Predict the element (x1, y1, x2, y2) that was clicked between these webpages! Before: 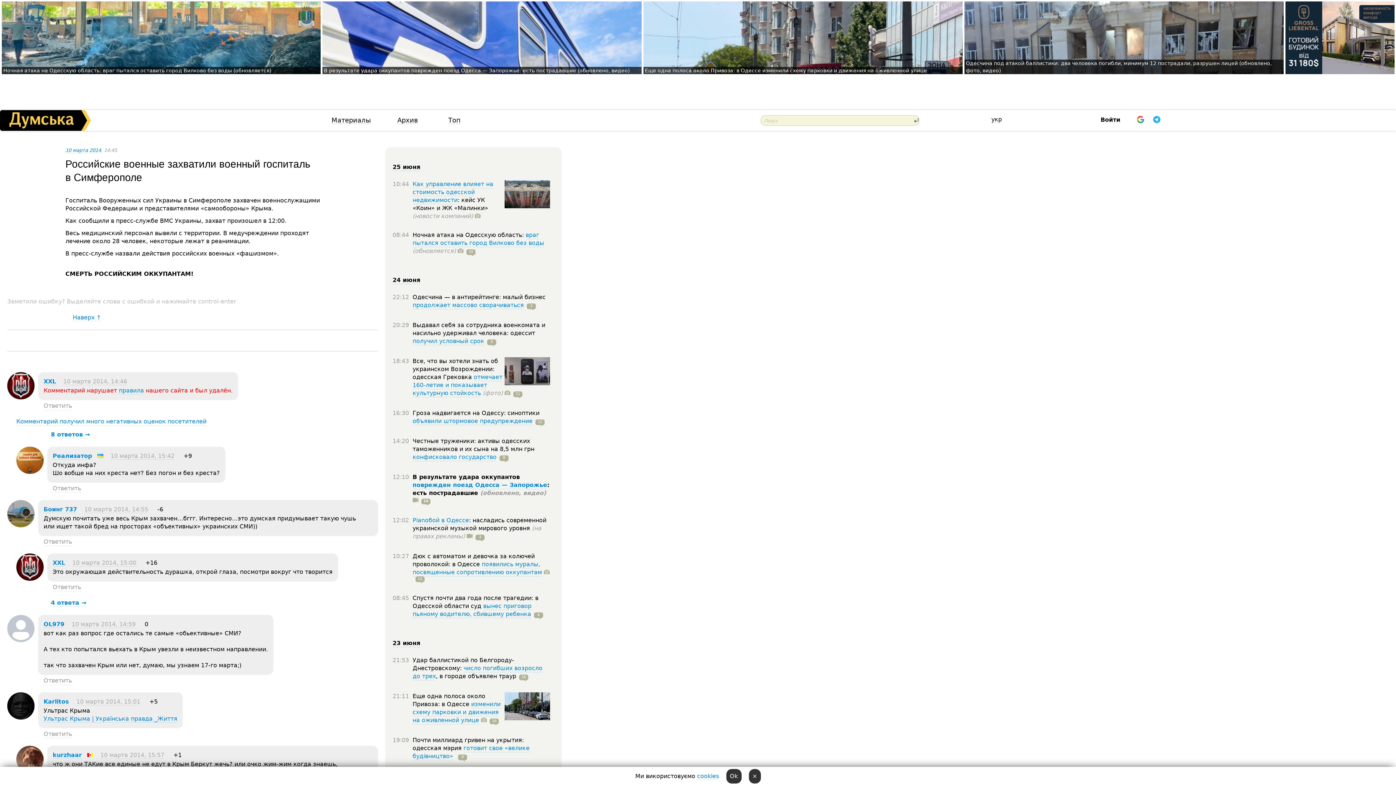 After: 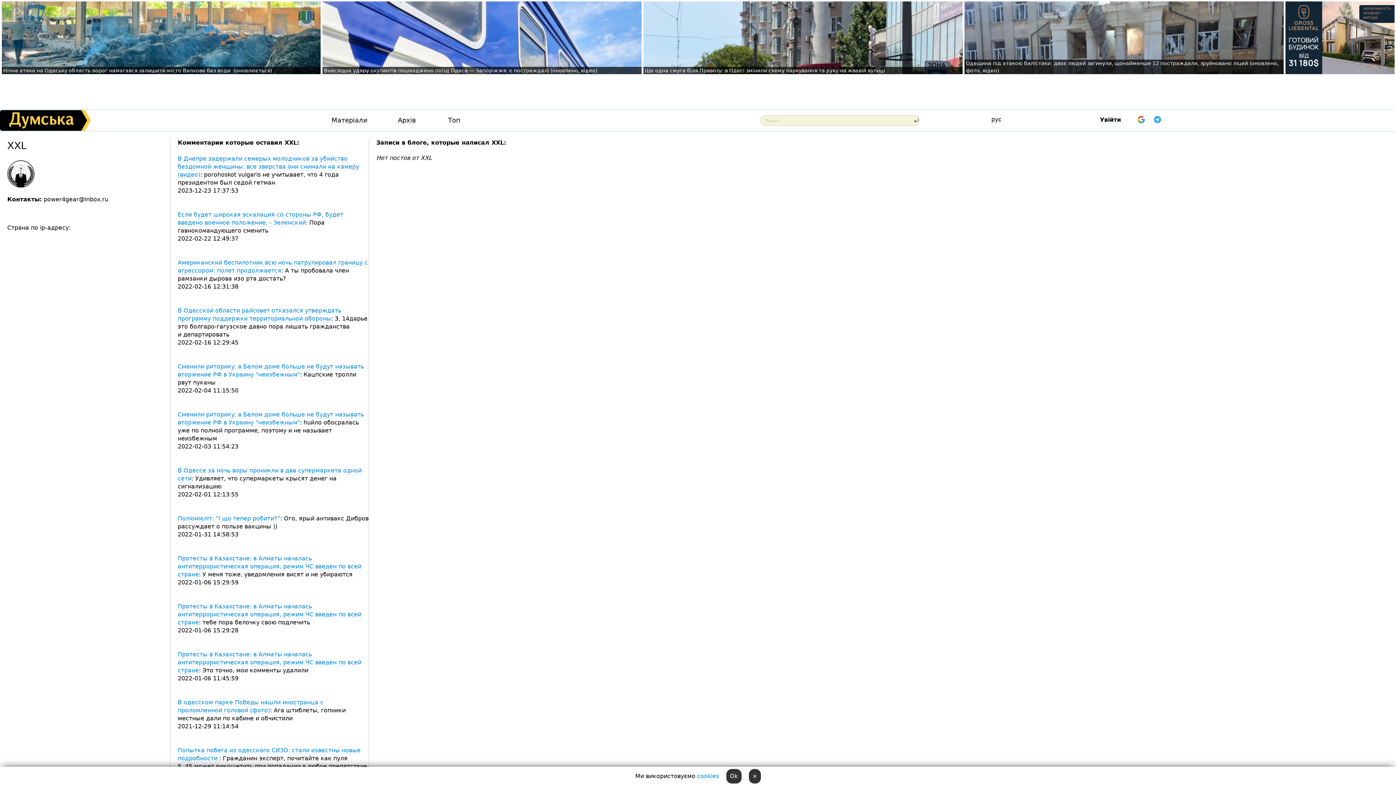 Action: bbox: (43, 378, 56, 385) label: XXL